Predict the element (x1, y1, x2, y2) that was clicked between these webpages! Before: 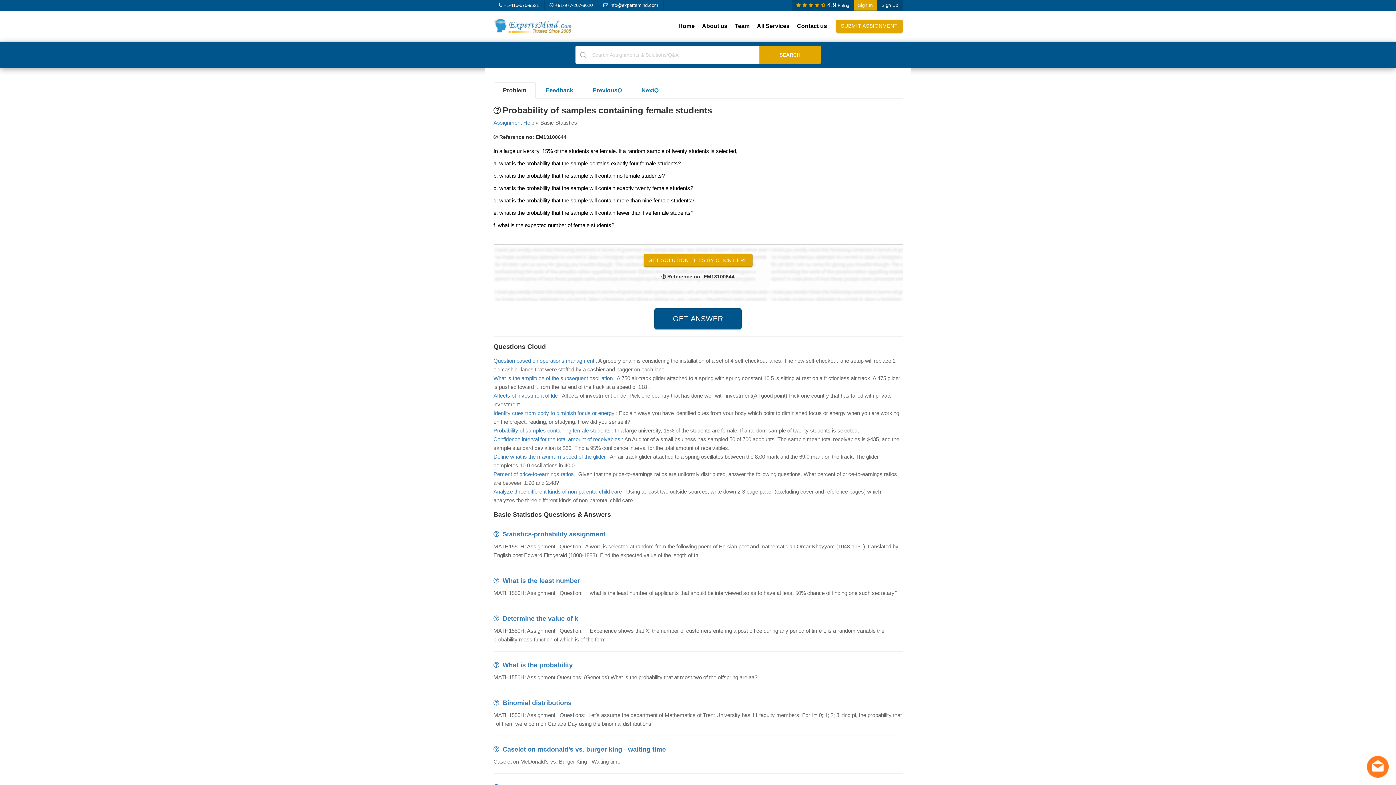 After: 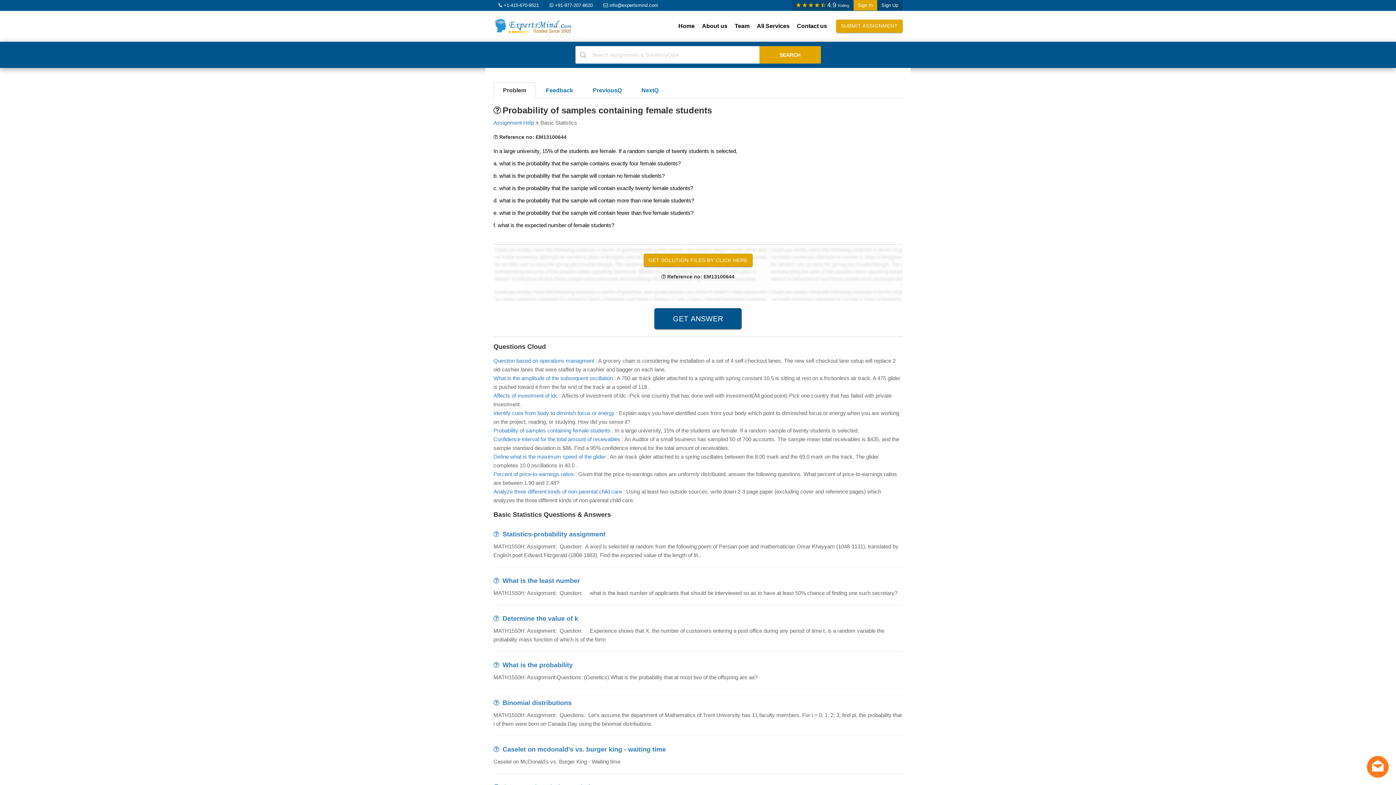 Action: label: Problem bbox: (493, 82, 535, 98)